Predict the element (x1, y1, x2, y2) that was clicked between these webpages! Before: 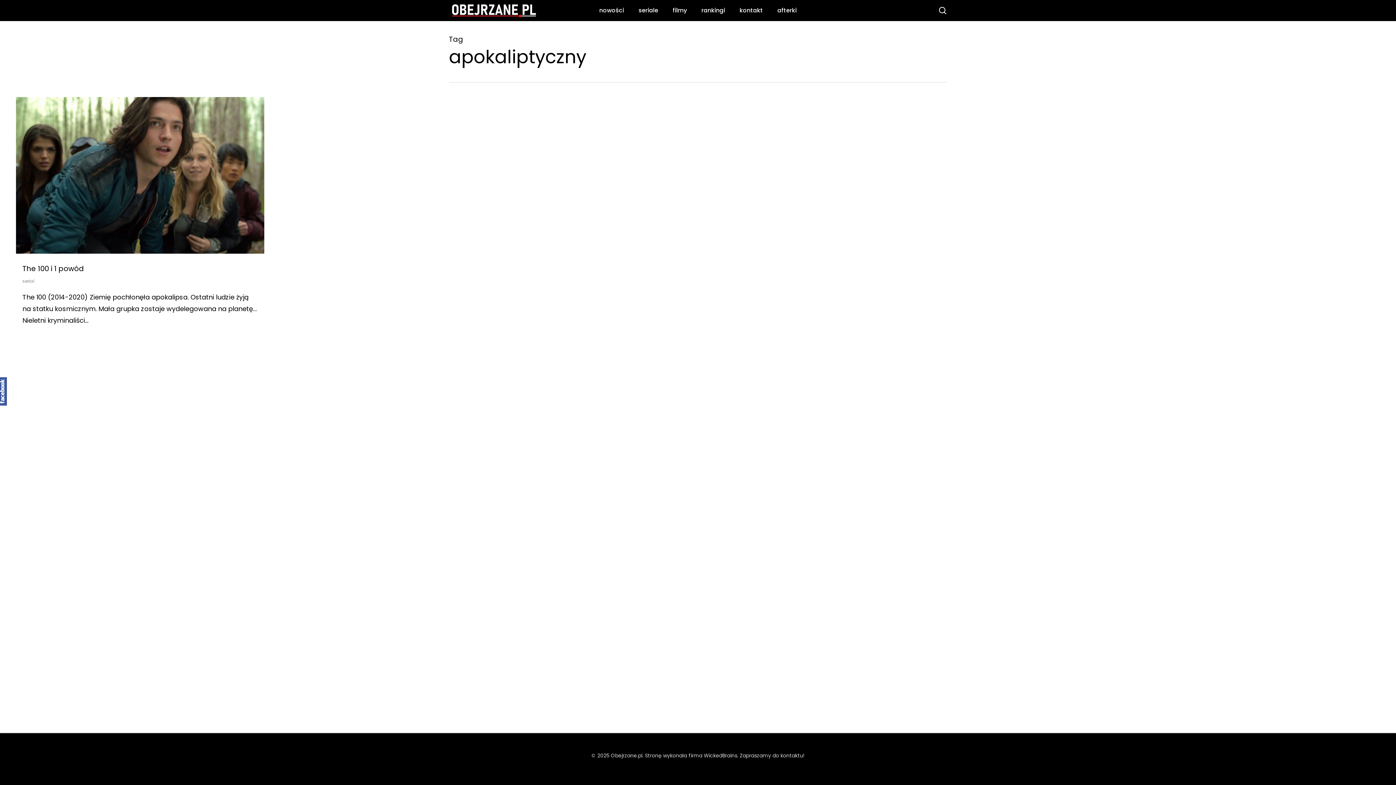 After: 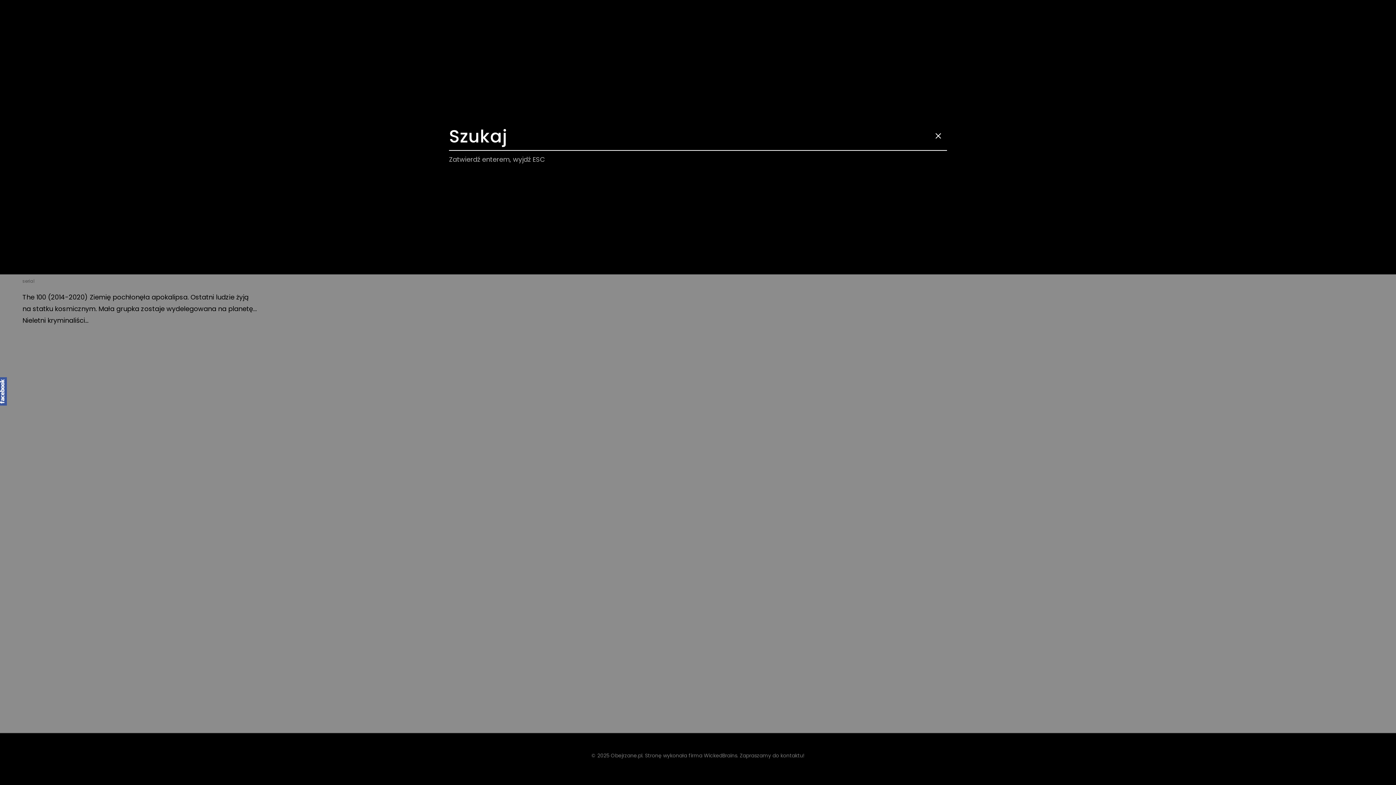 Action: bbox: (938, 6, 947, 14) label: search